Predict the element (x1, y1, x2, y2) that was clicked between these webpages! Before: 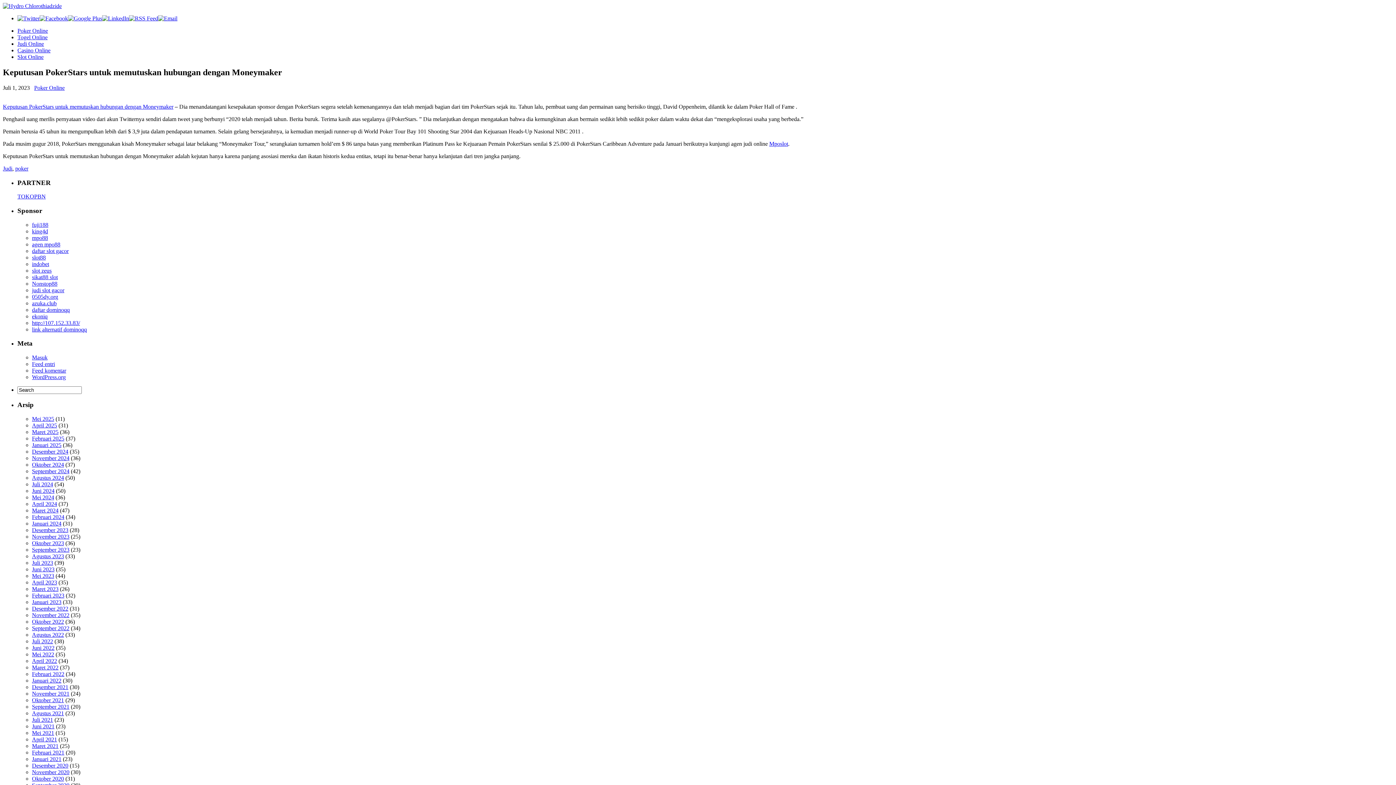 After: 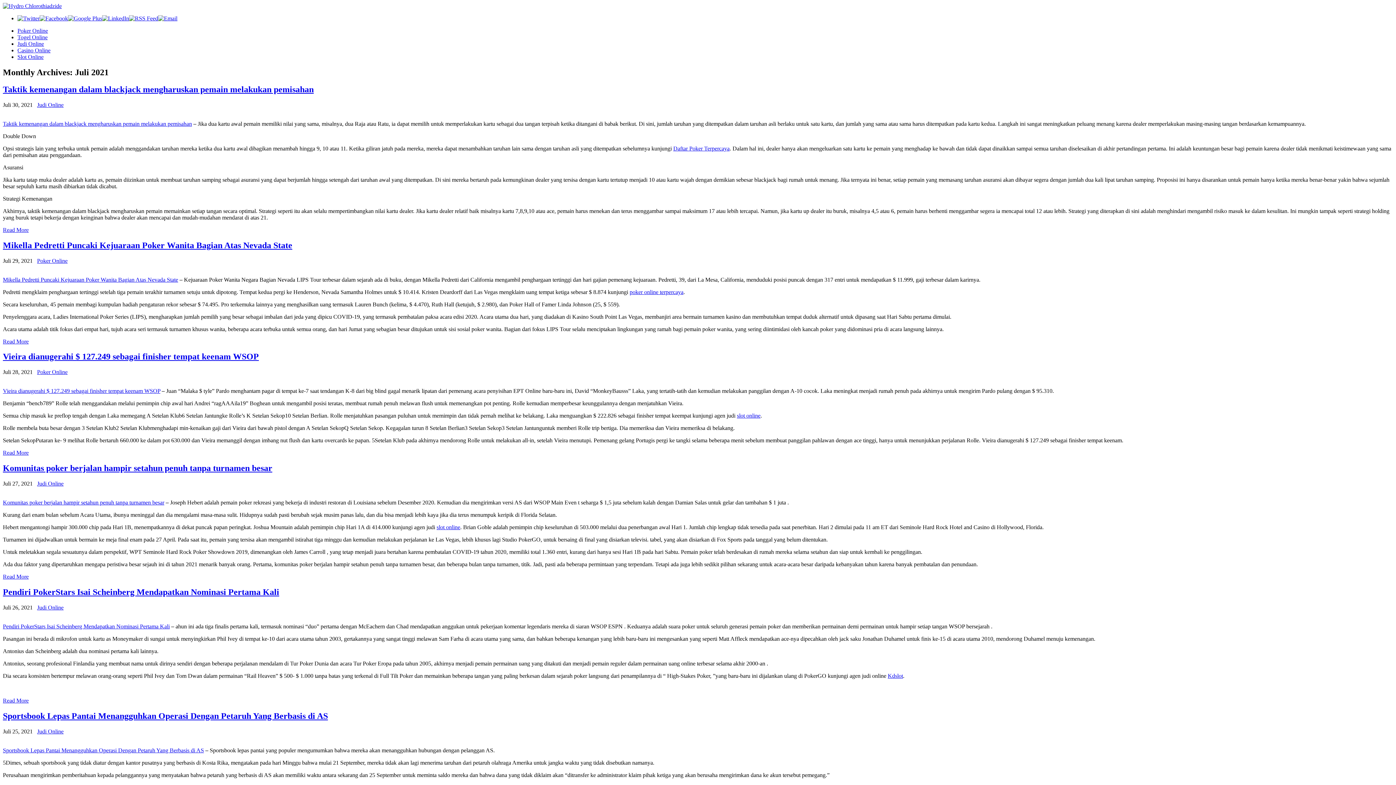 Action: bbox: (32, 716, 53, 723) label: Juli 2021